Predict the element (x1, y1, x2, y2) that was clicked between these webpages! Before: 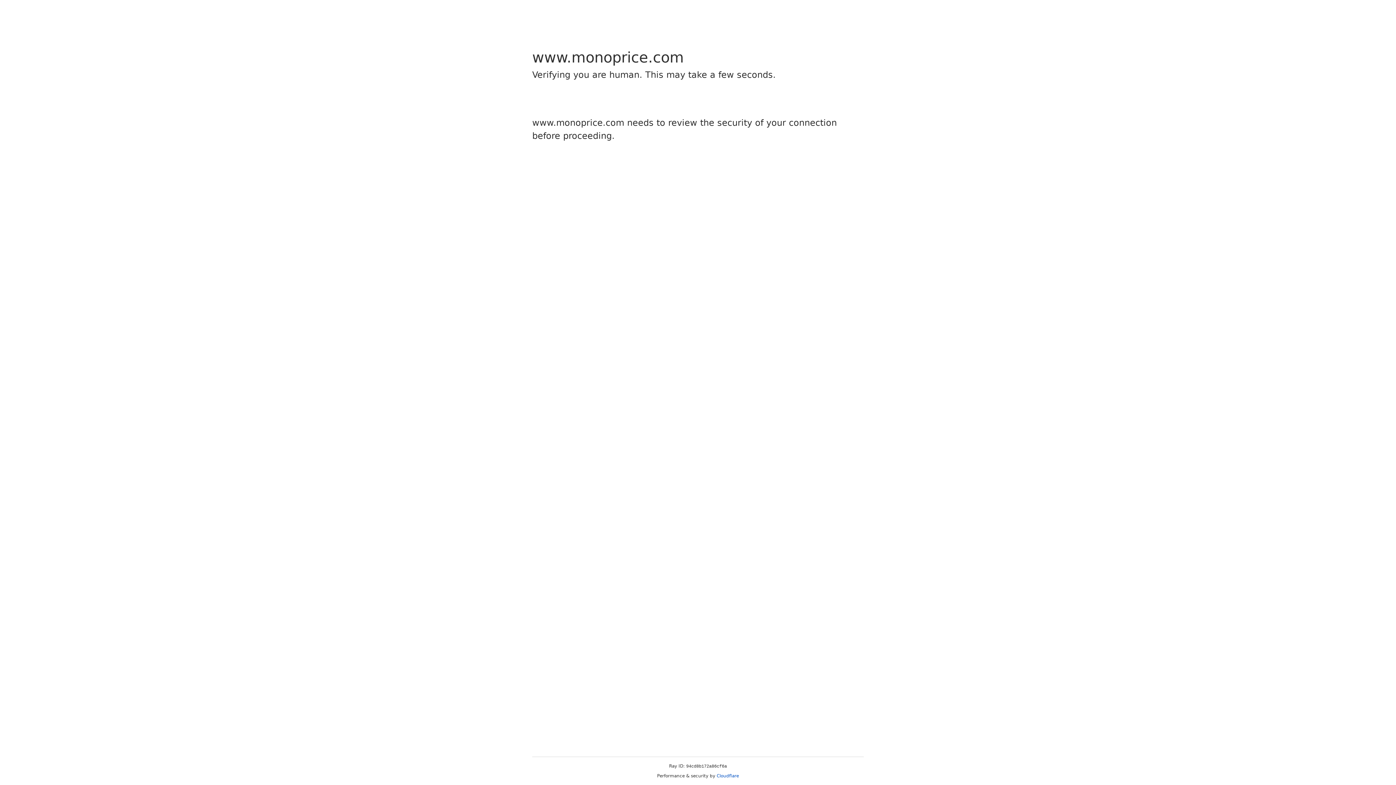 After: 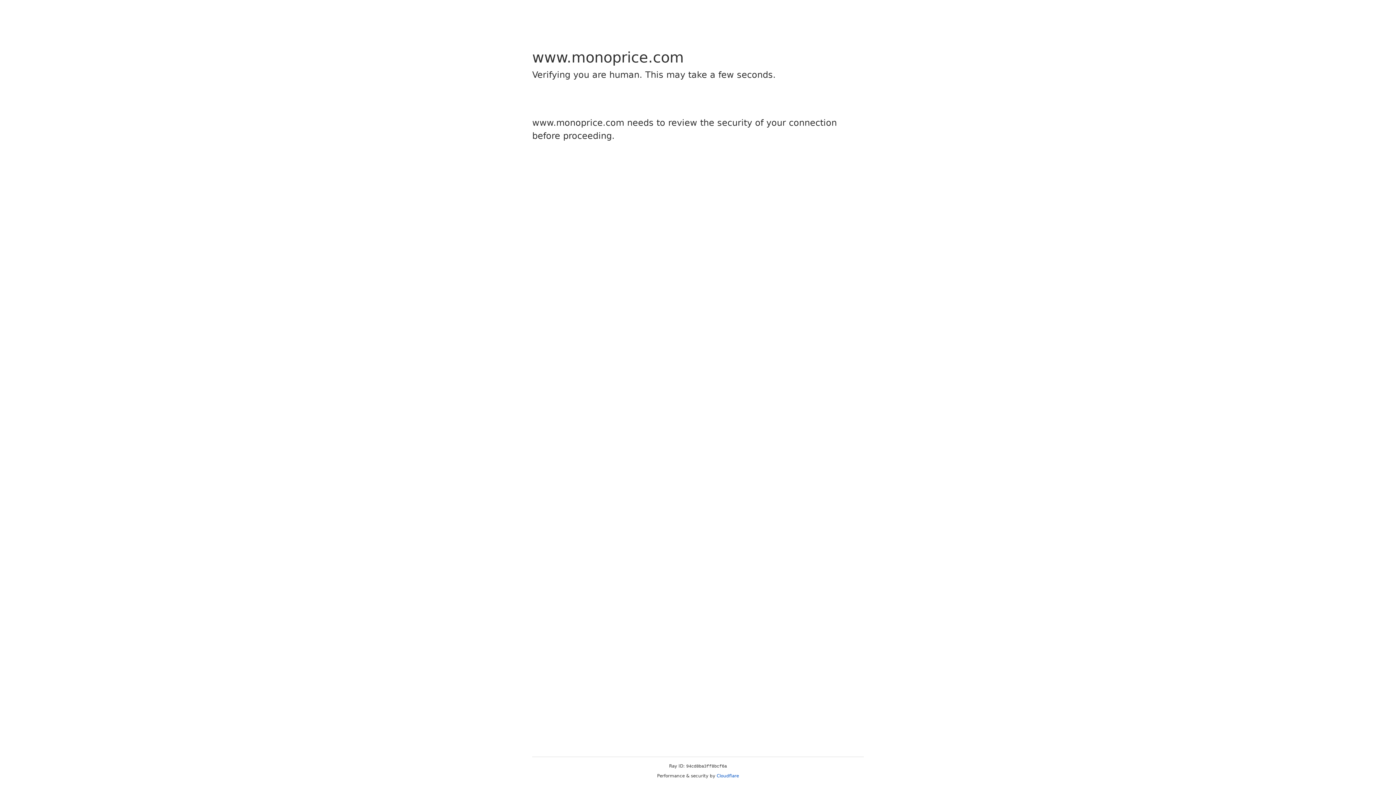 Action: bbox: (716, 773, 739, 778) label: Cloudflare